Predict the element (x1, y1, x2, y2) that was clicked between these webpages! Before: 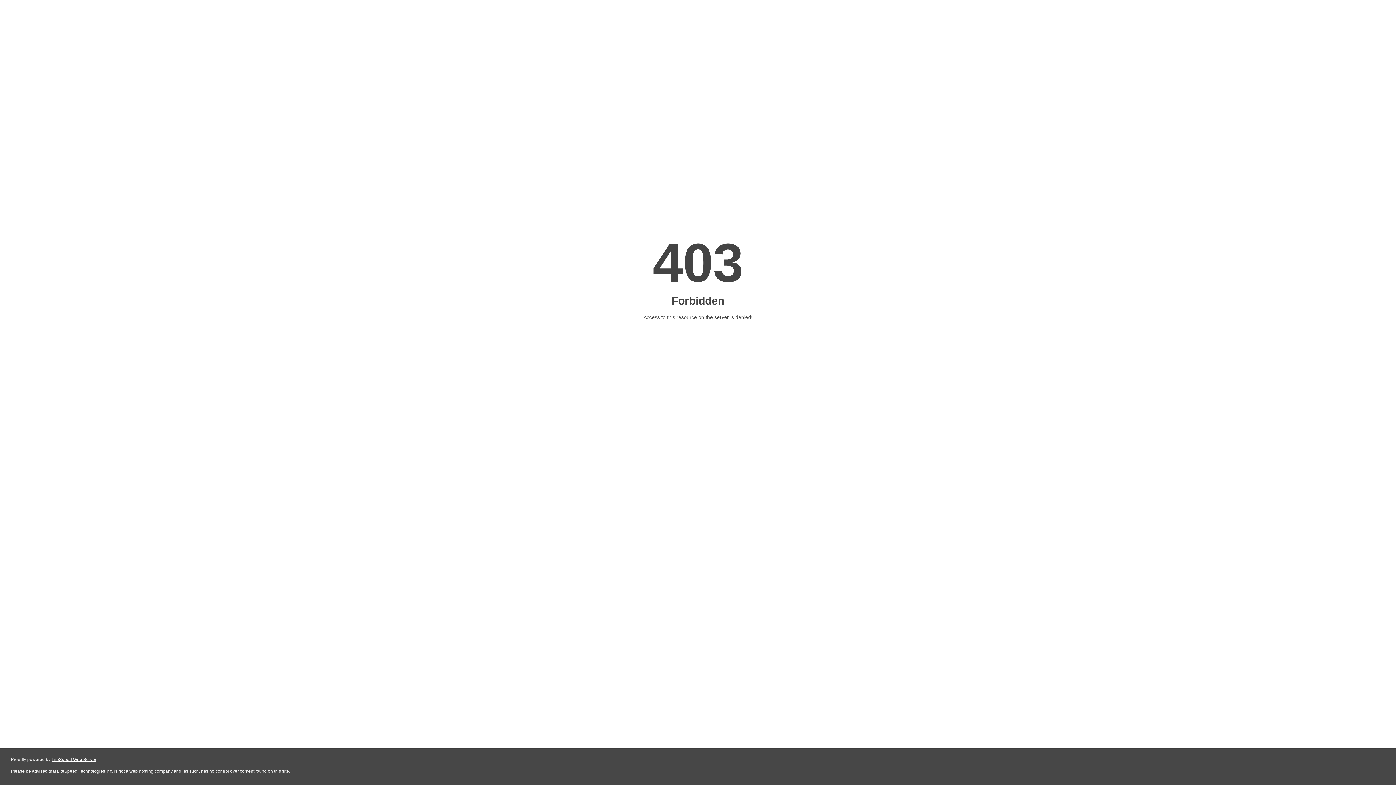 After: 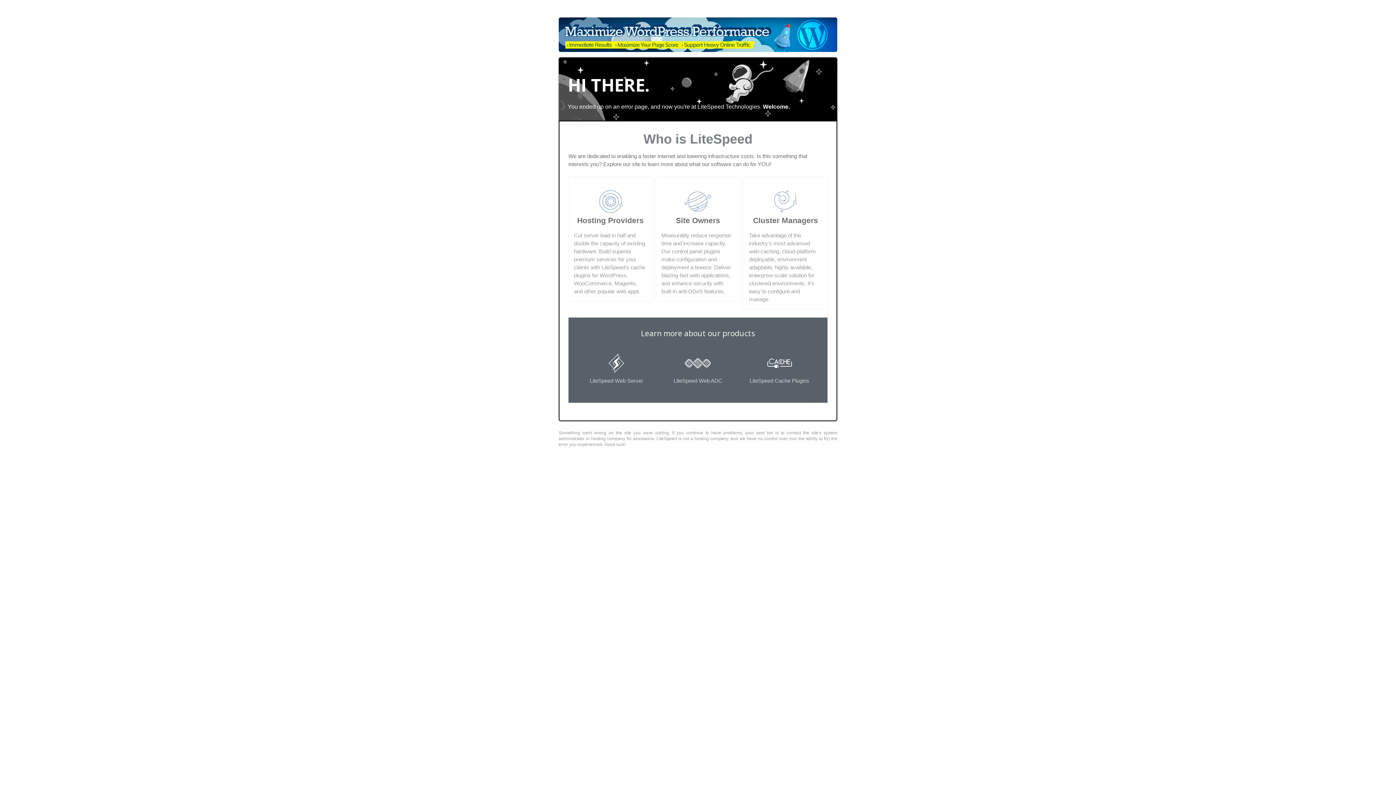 Action: label: LiteSpeed Web Server bbox: (51, 757, 96, 762)